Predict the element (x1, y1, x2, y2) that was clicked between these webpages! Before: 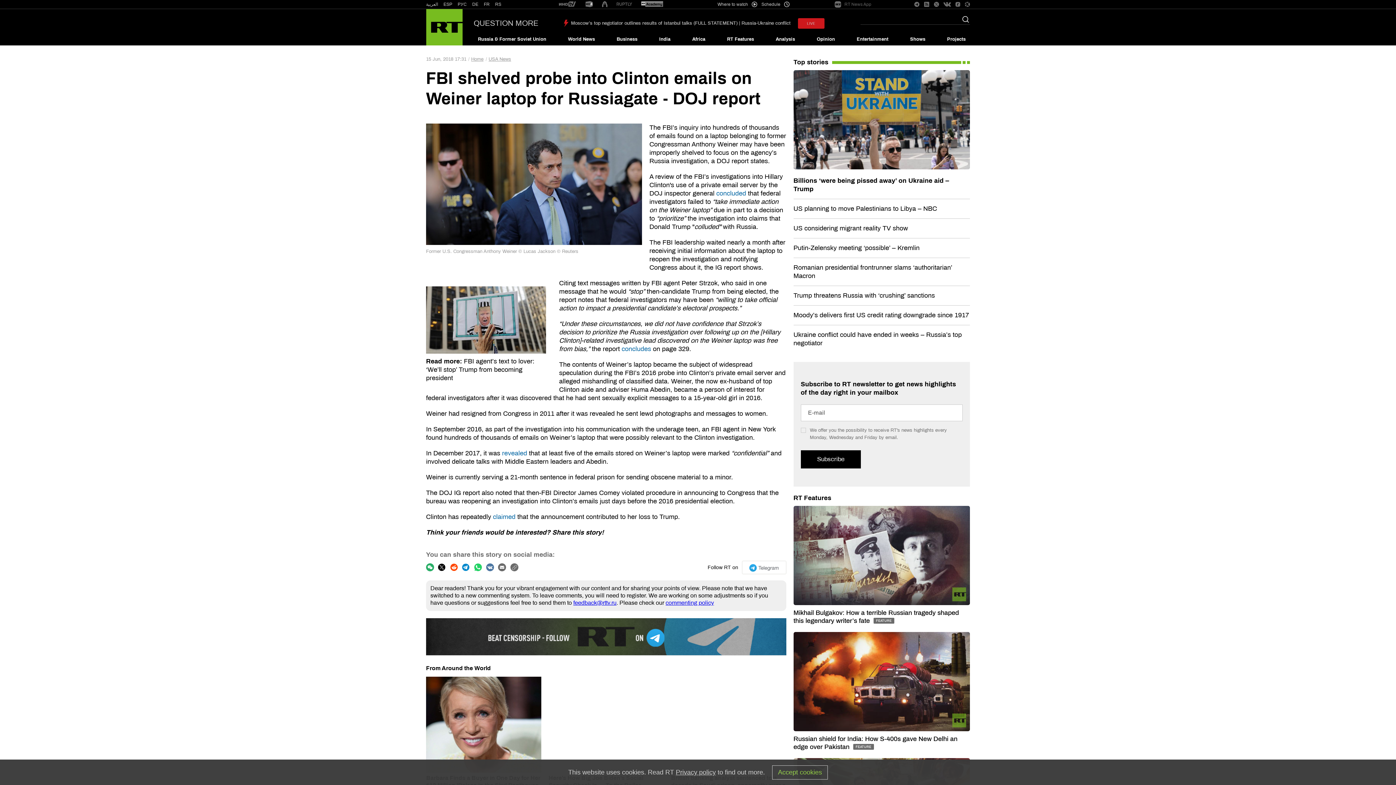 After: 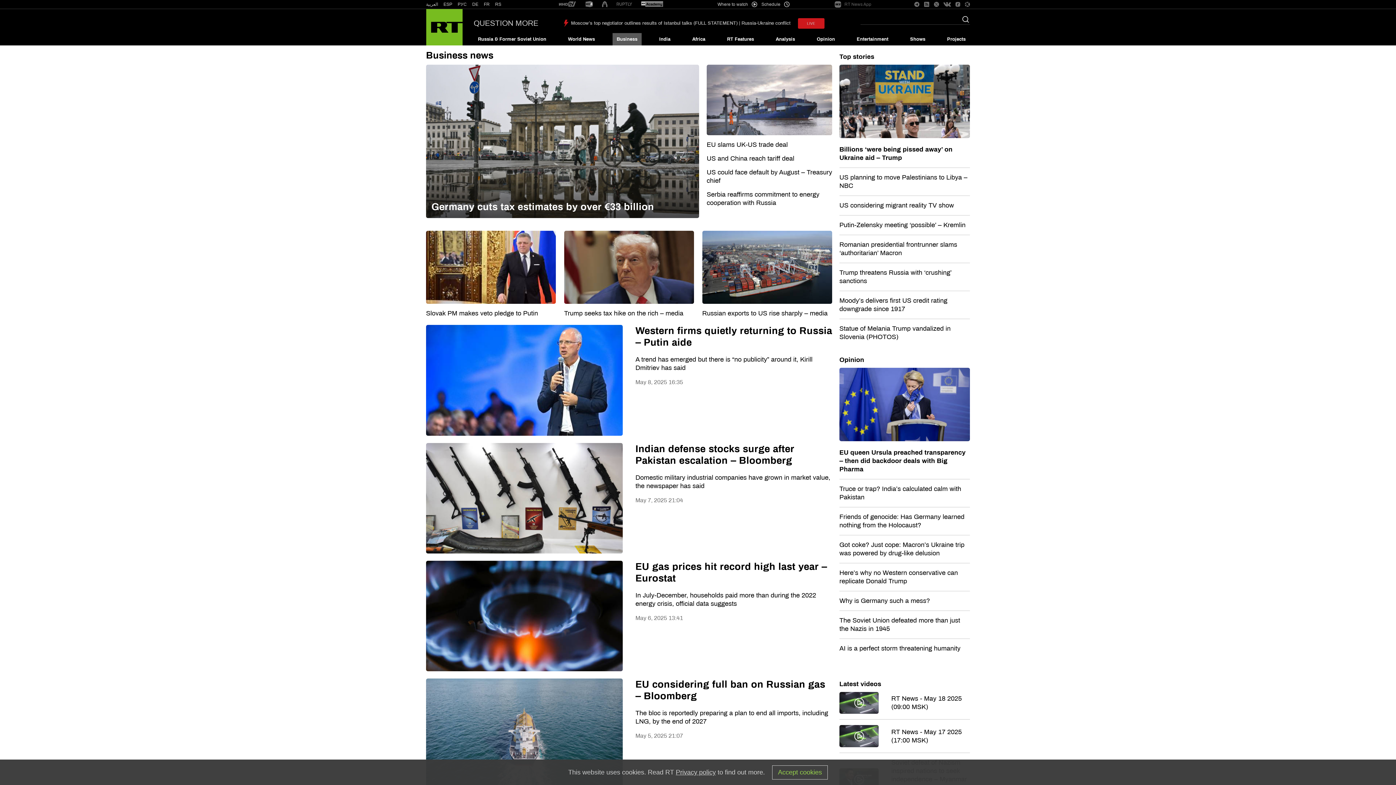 Action: label: Business bbox: (612, 33, 641, 45)